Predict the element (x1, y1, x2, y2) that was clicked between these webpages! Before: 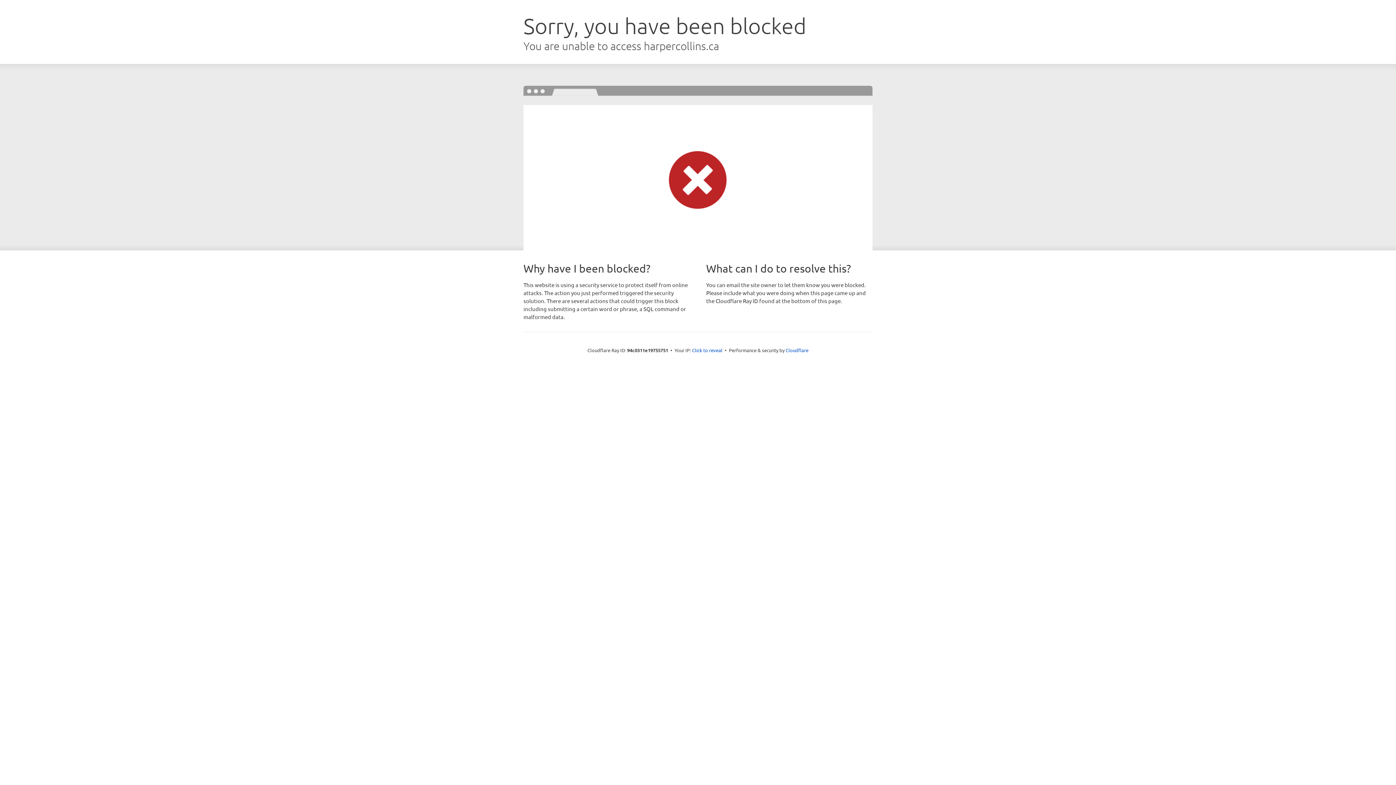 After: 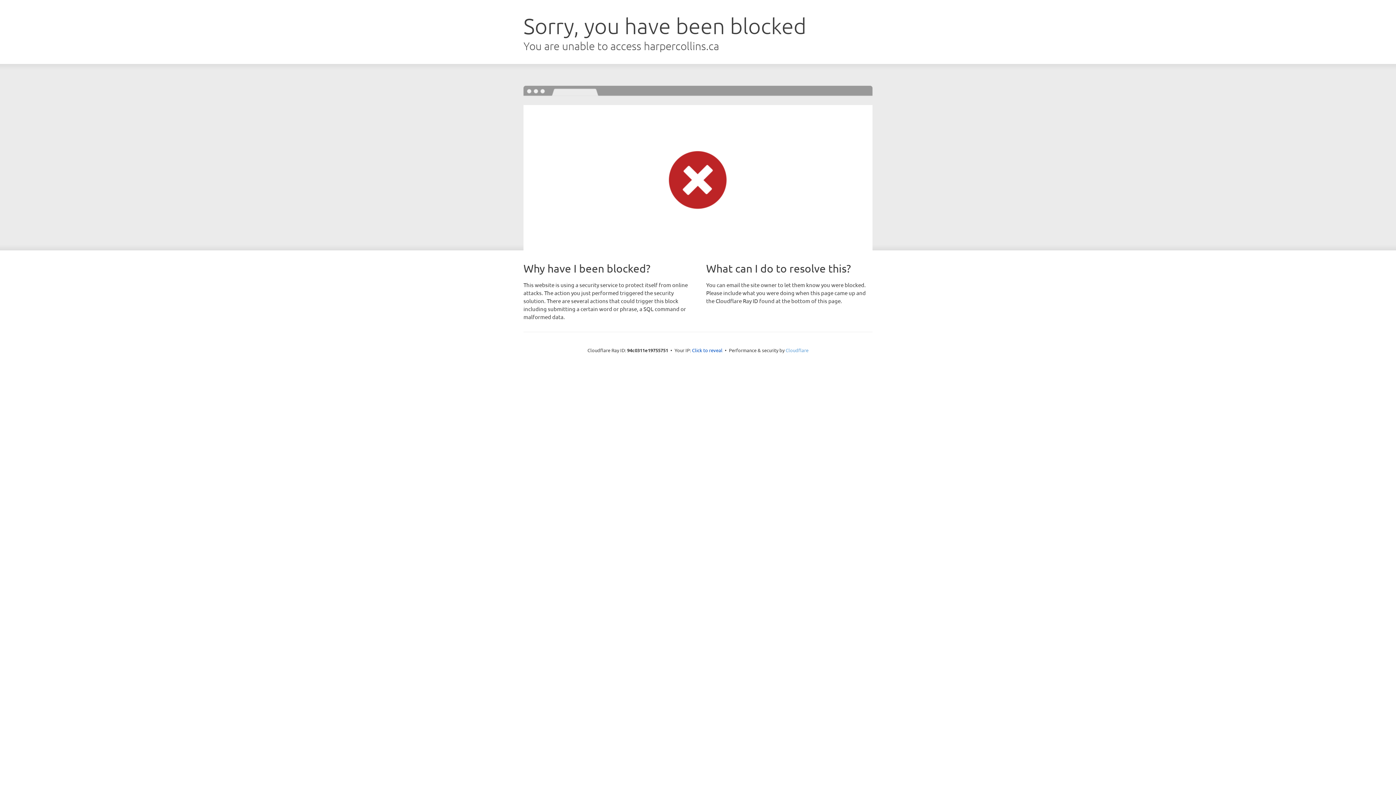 Action: bbox: (785, 347, 808, 353) label: Cloudflare